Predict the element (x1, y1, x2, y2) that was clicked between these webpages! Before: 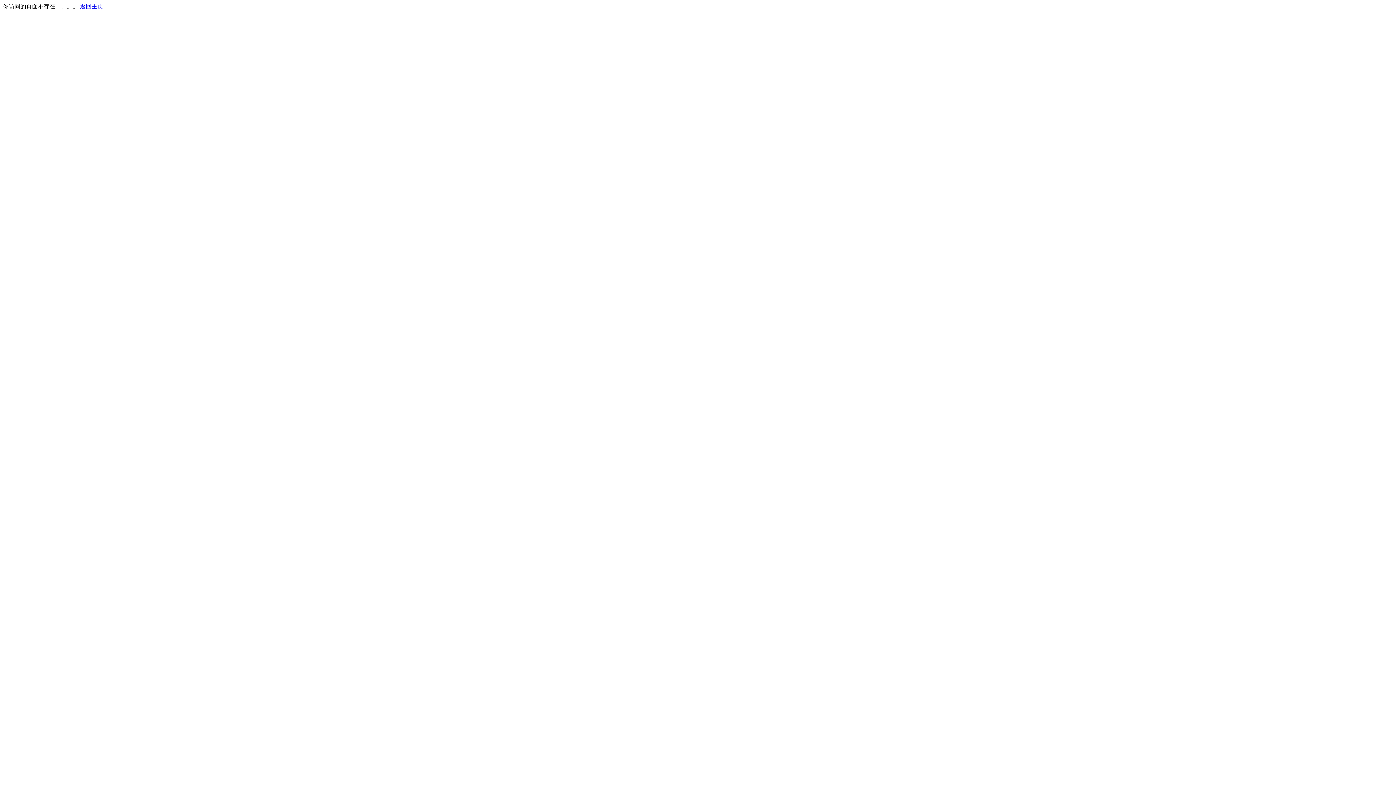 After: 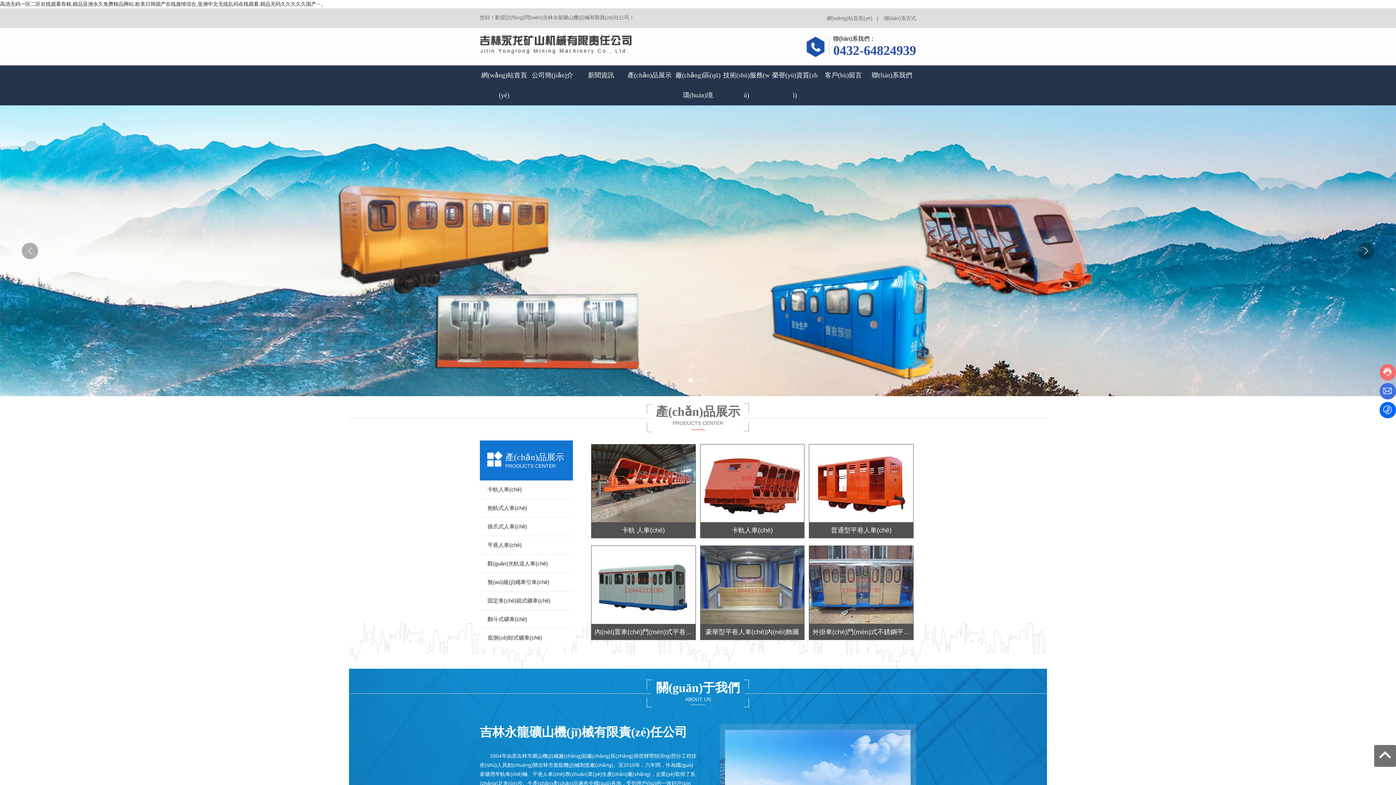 Action: label: 返回主页 bbox: (80, 3, 103, 9)